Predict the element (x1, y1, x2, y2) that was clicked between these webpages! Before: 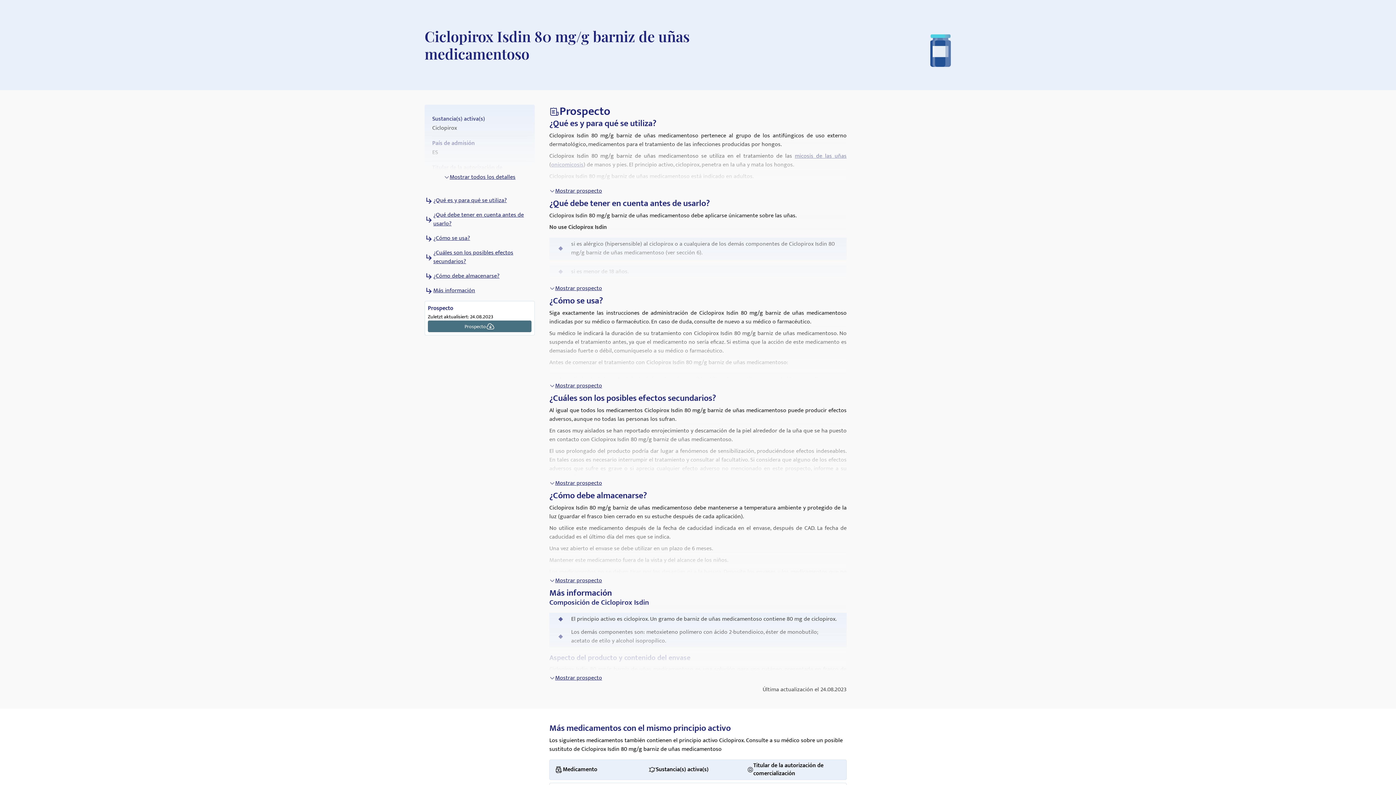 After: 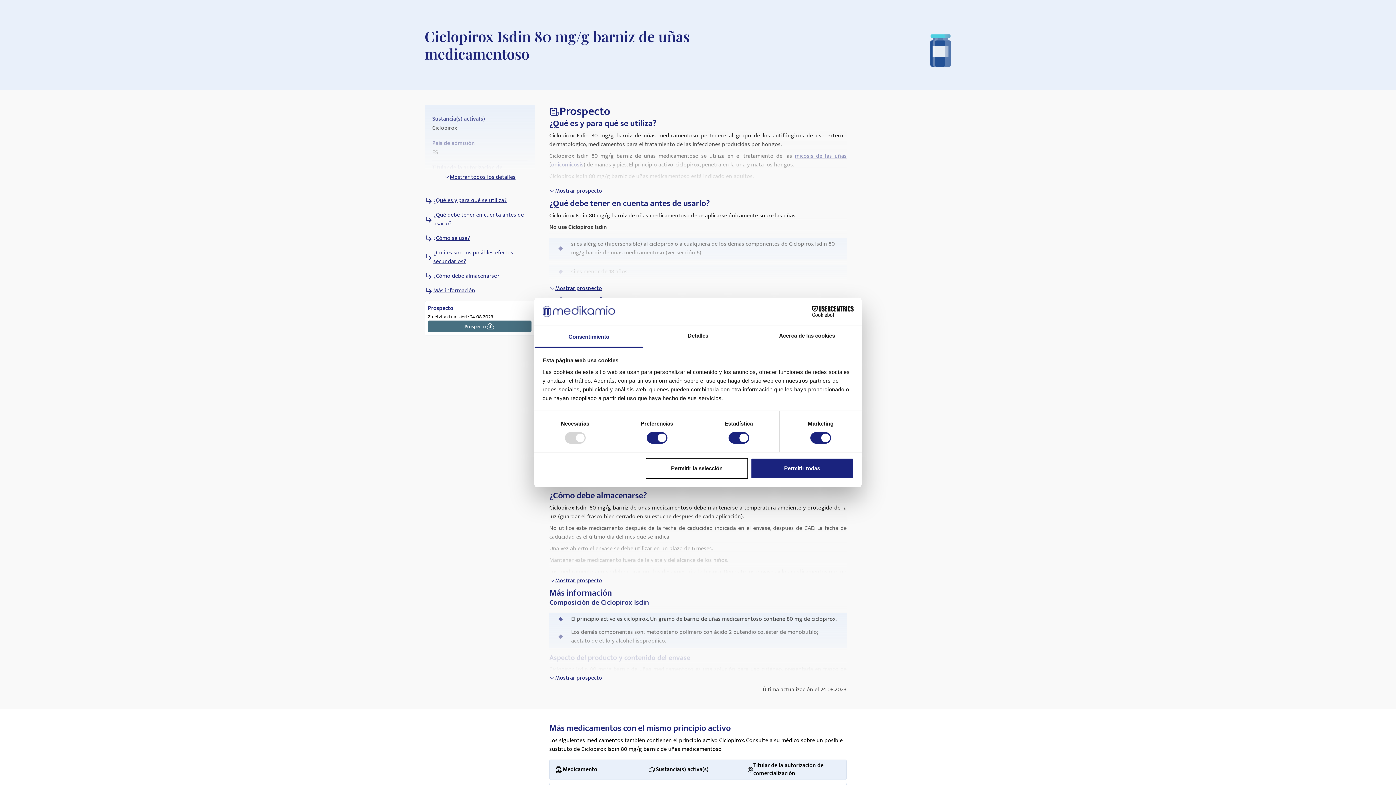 Action: bbox: (428, 320, 531, 332) label: Prospecto